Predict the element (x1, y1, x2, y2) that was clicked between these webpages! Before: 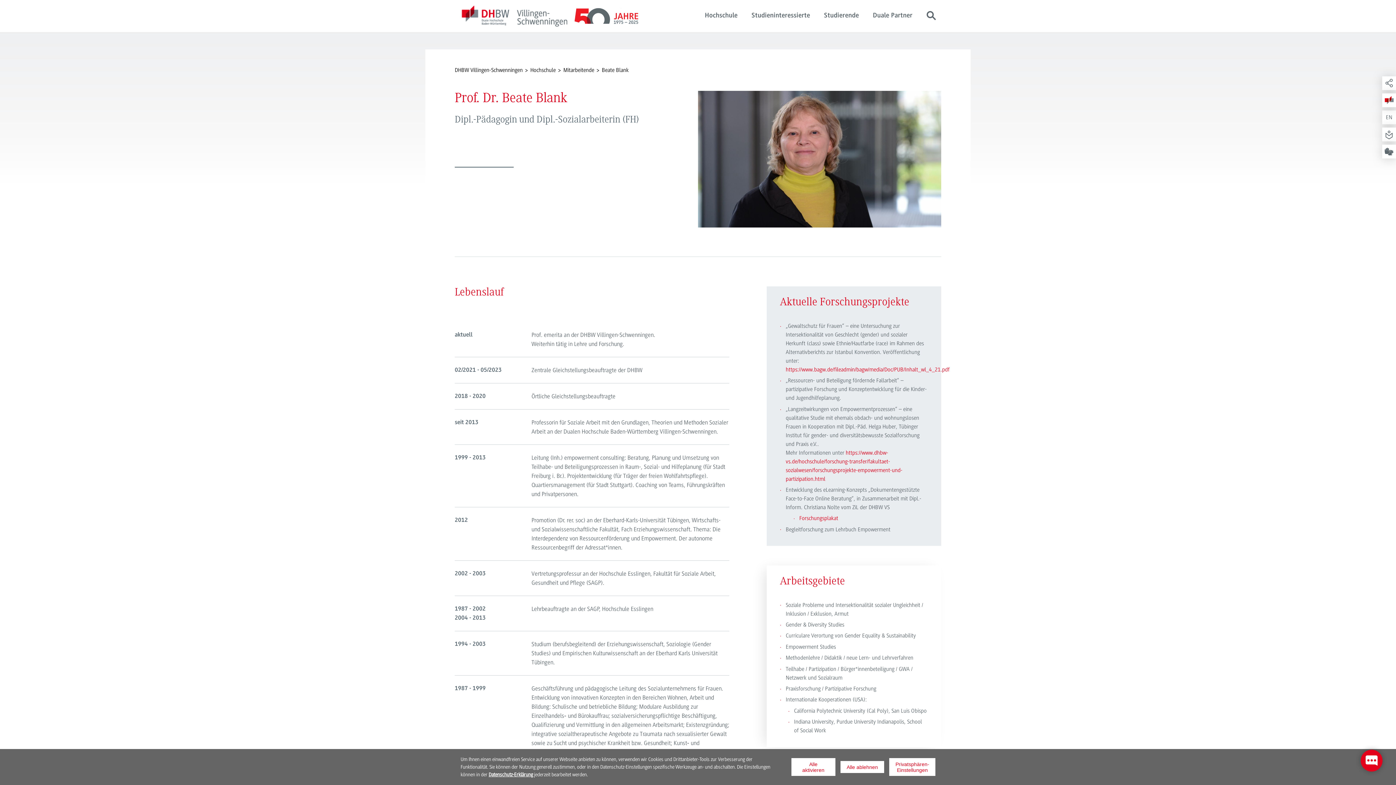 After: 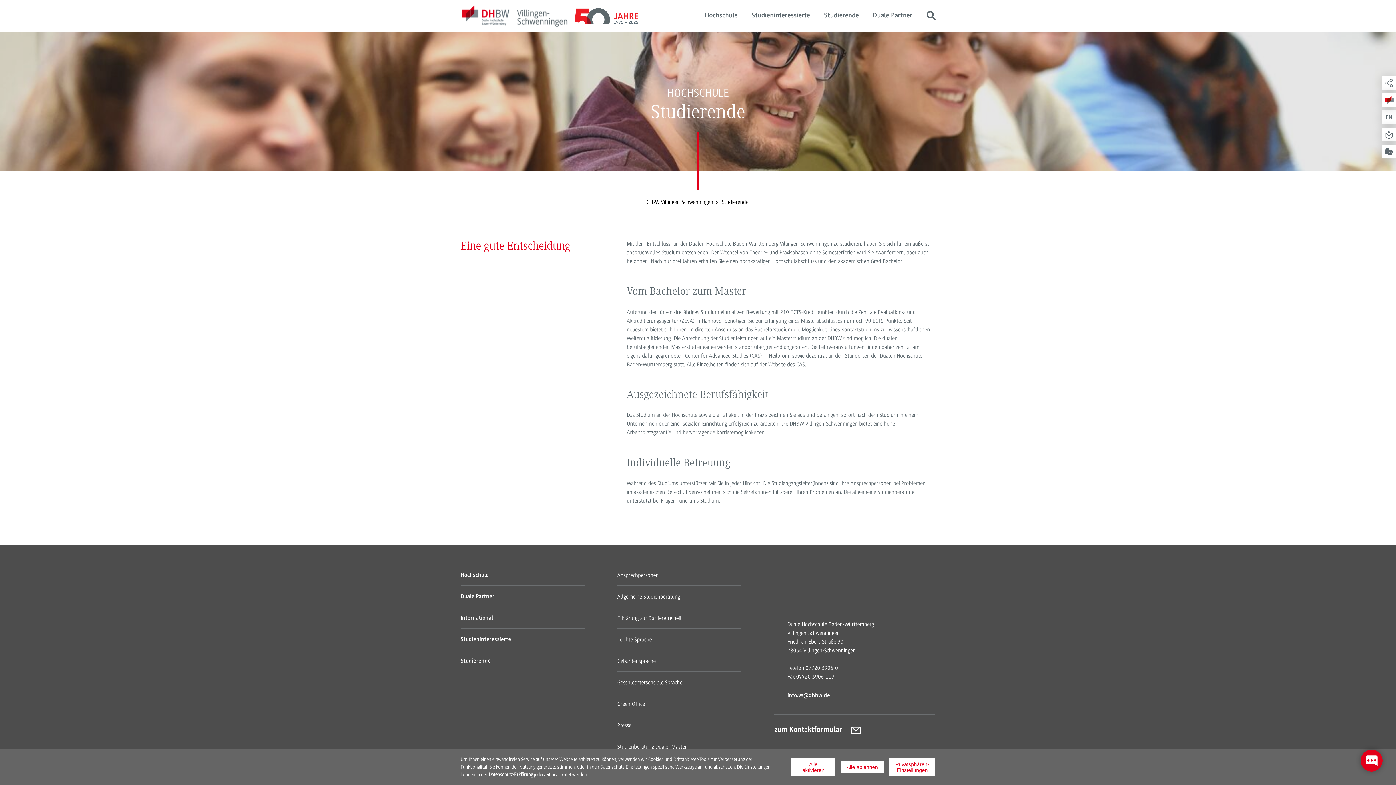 Action: label: Studierende bbox: (824, 0, 859, 32)